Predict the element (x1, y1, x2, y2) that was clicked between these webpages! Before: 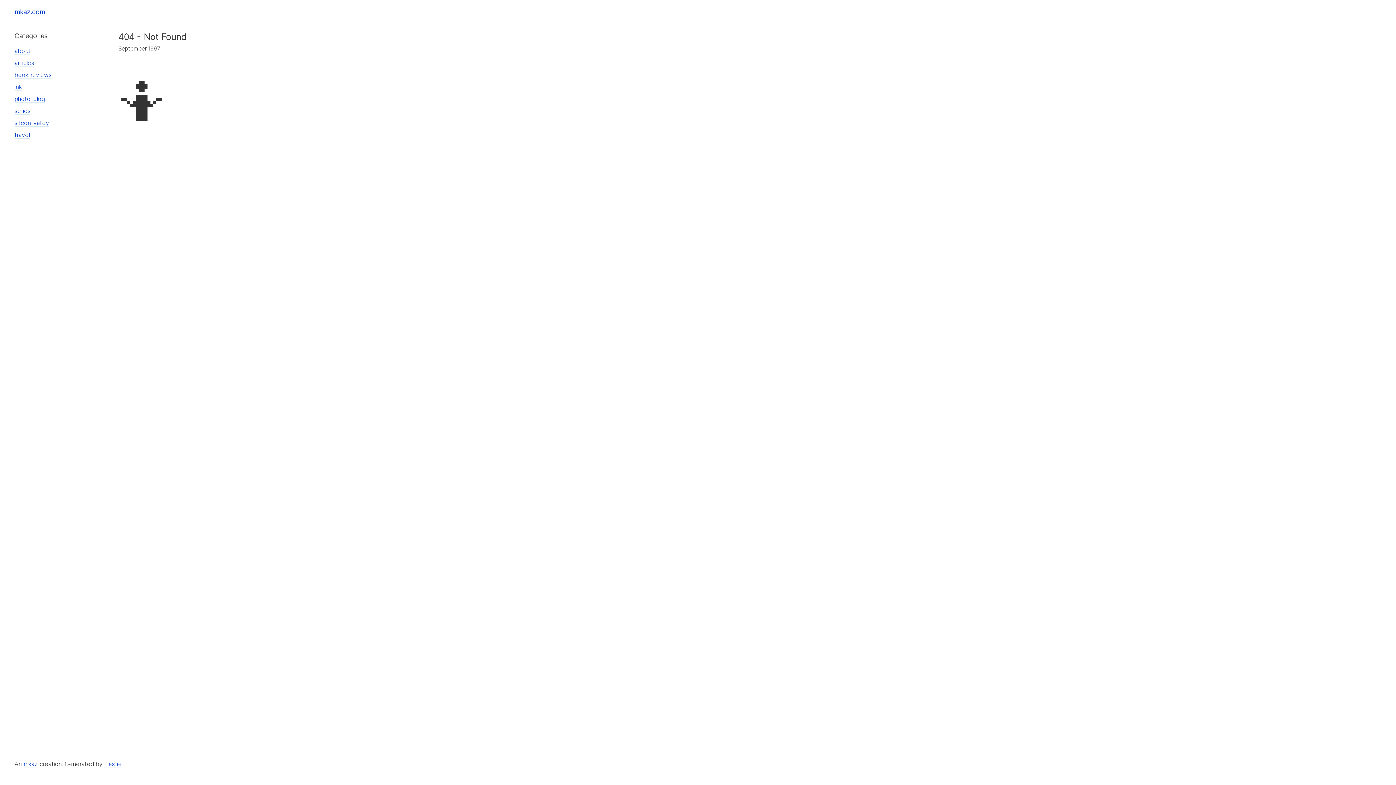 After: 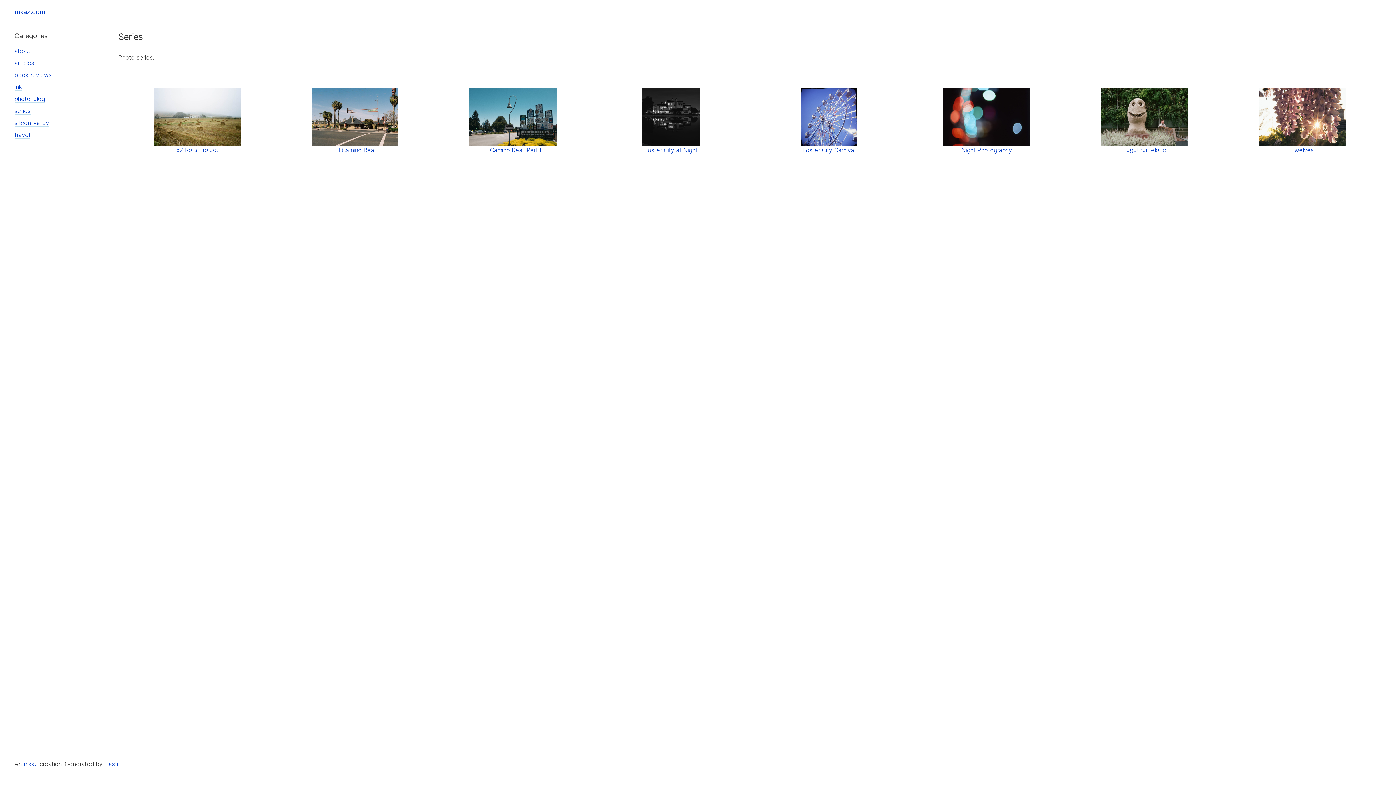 Action: bbox: (14, 107, 30, 114) label: series